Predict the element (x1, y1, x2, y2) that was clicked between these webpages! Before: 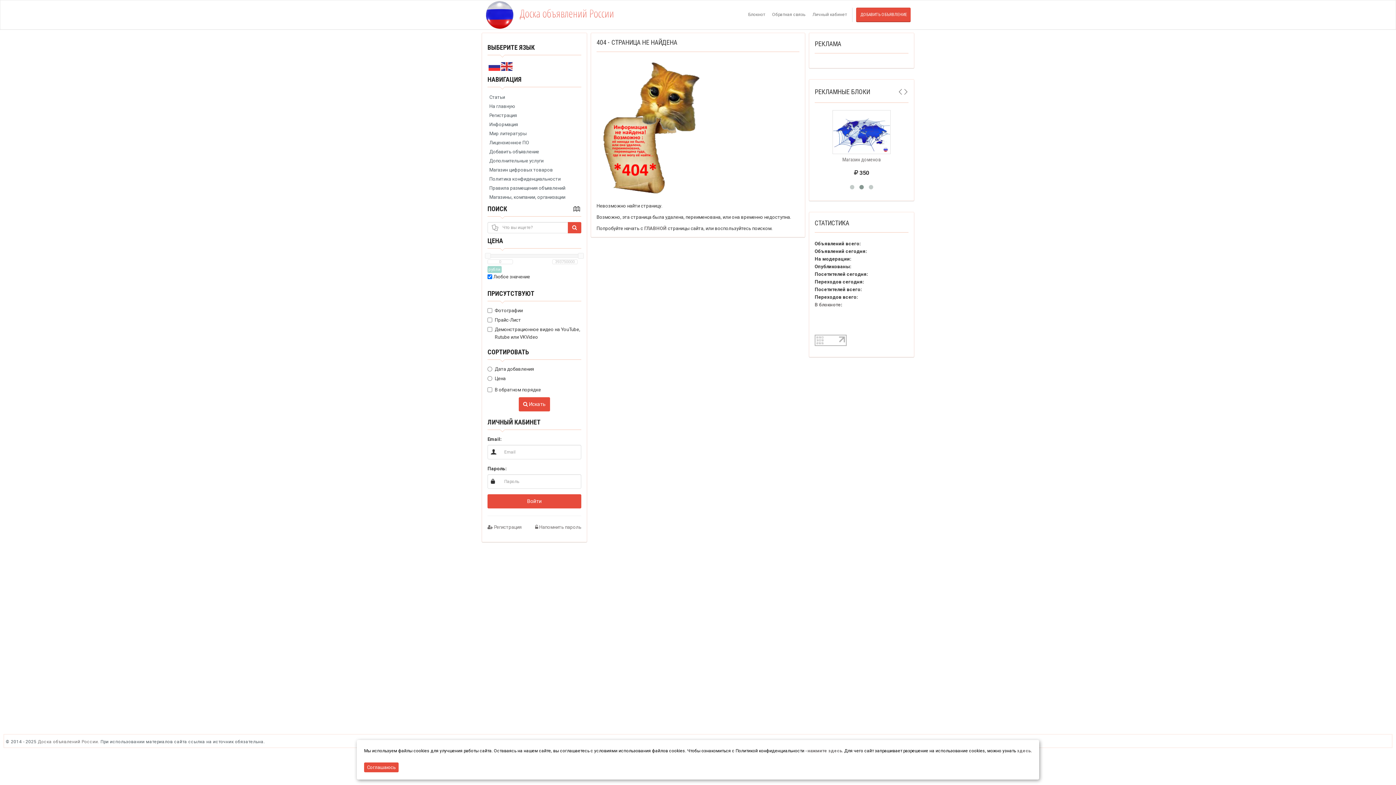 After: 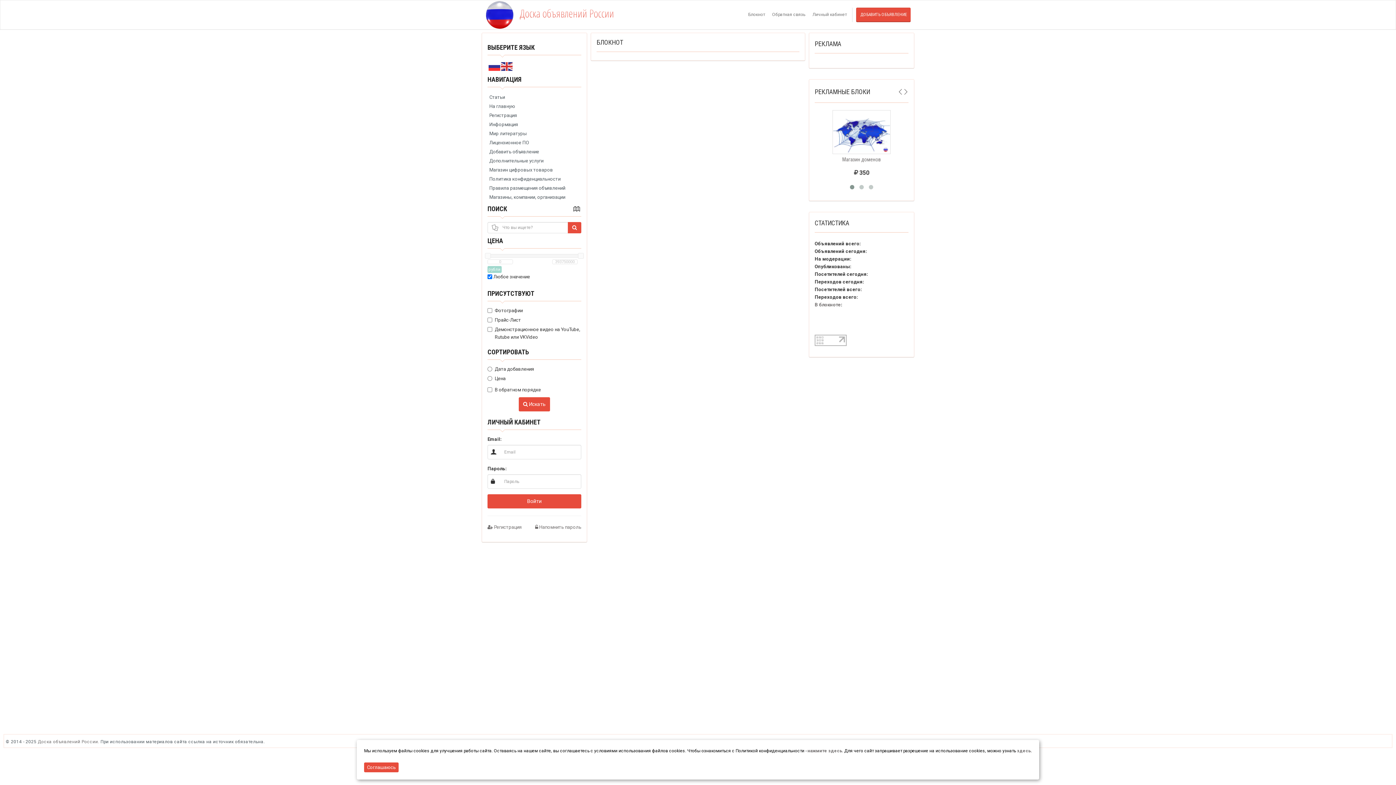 Action: label: В блокноте bbox: (814, 302, 841, 307)